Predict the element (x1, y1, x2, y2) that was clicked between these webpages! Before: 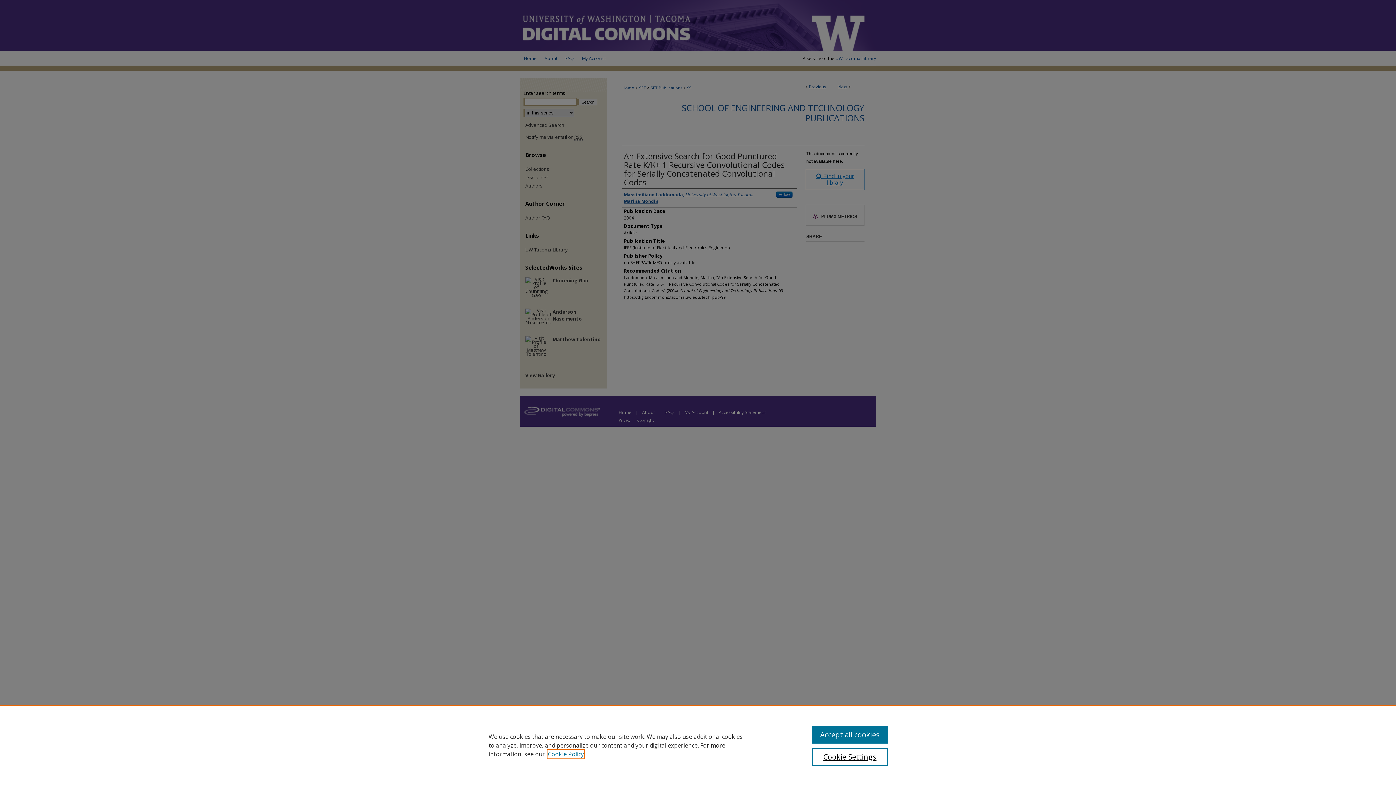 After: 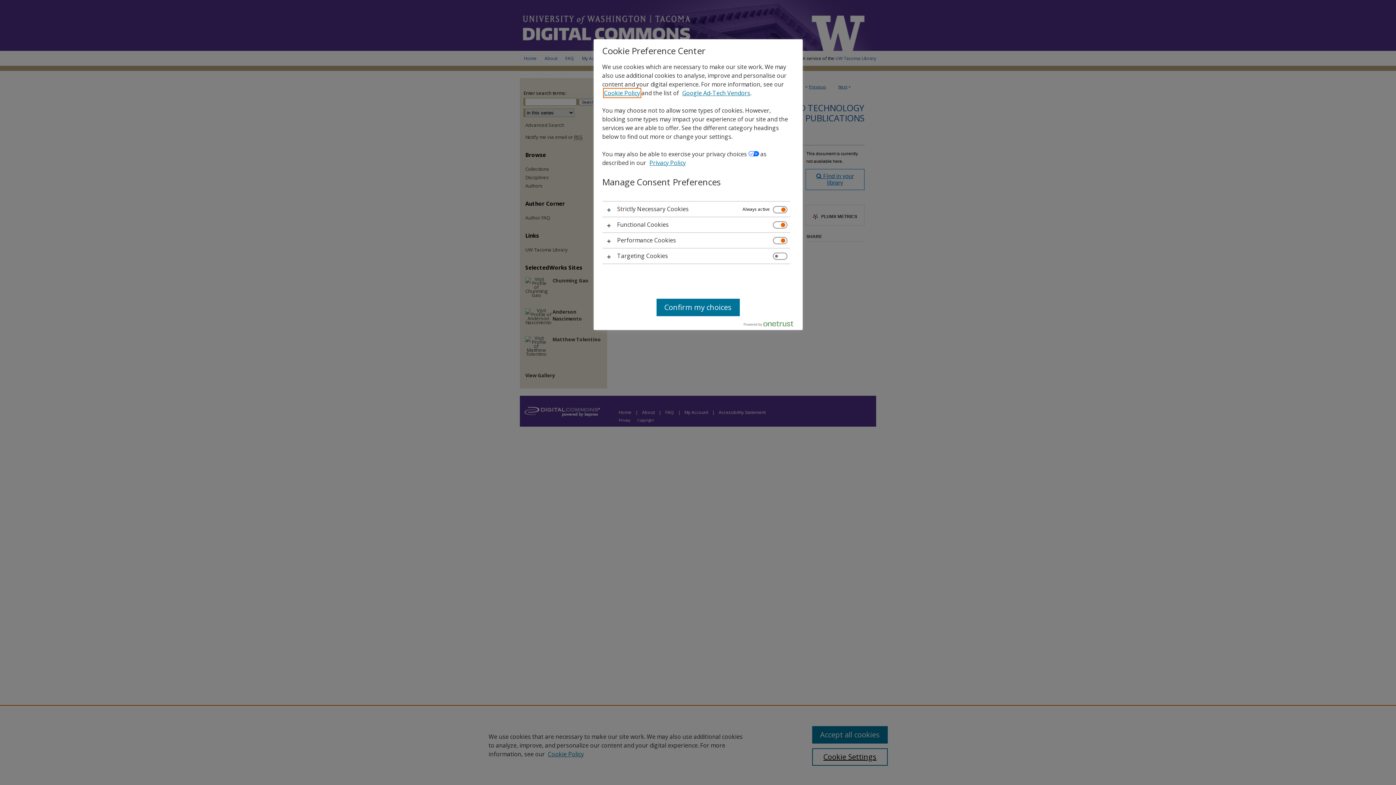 Action: label: Cookie Settings bbox: (812, 748, 887, 766)